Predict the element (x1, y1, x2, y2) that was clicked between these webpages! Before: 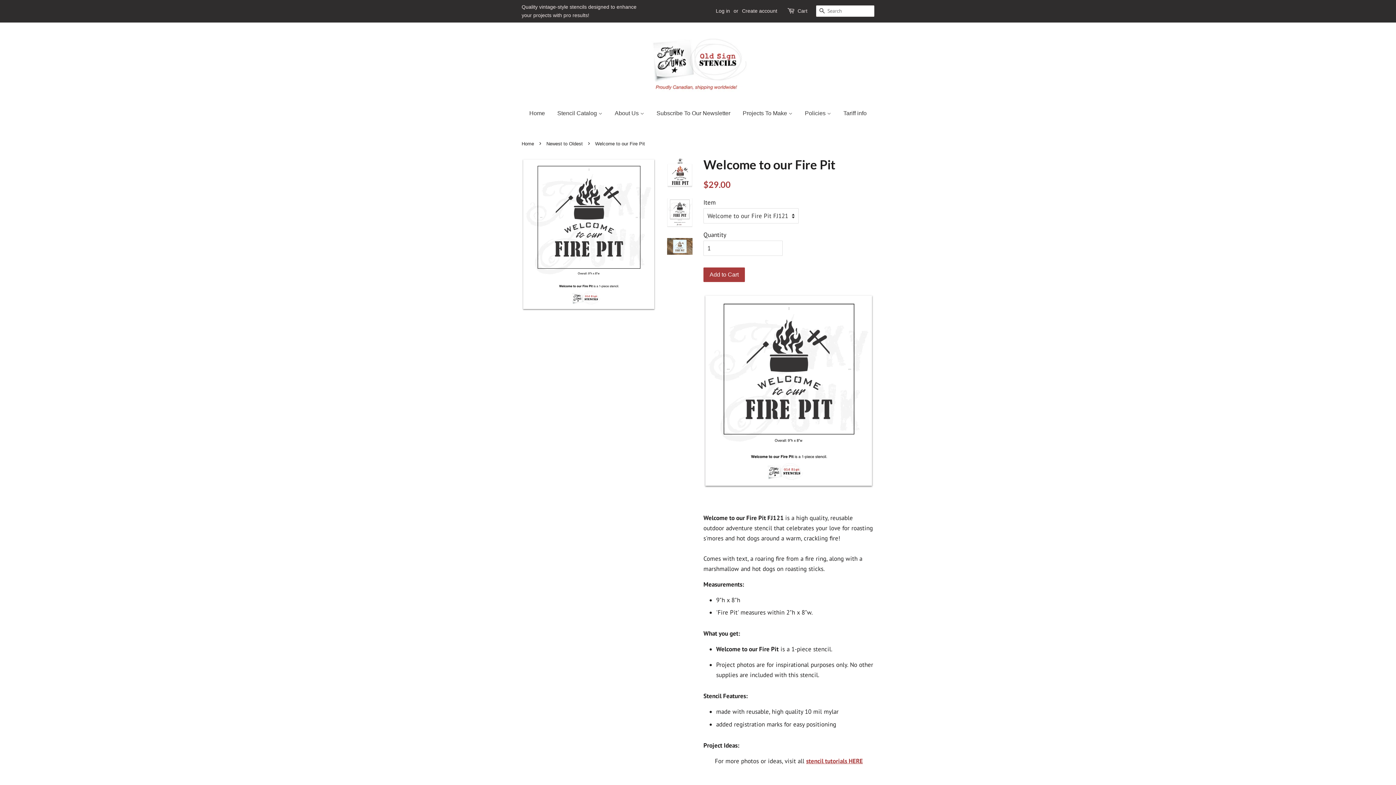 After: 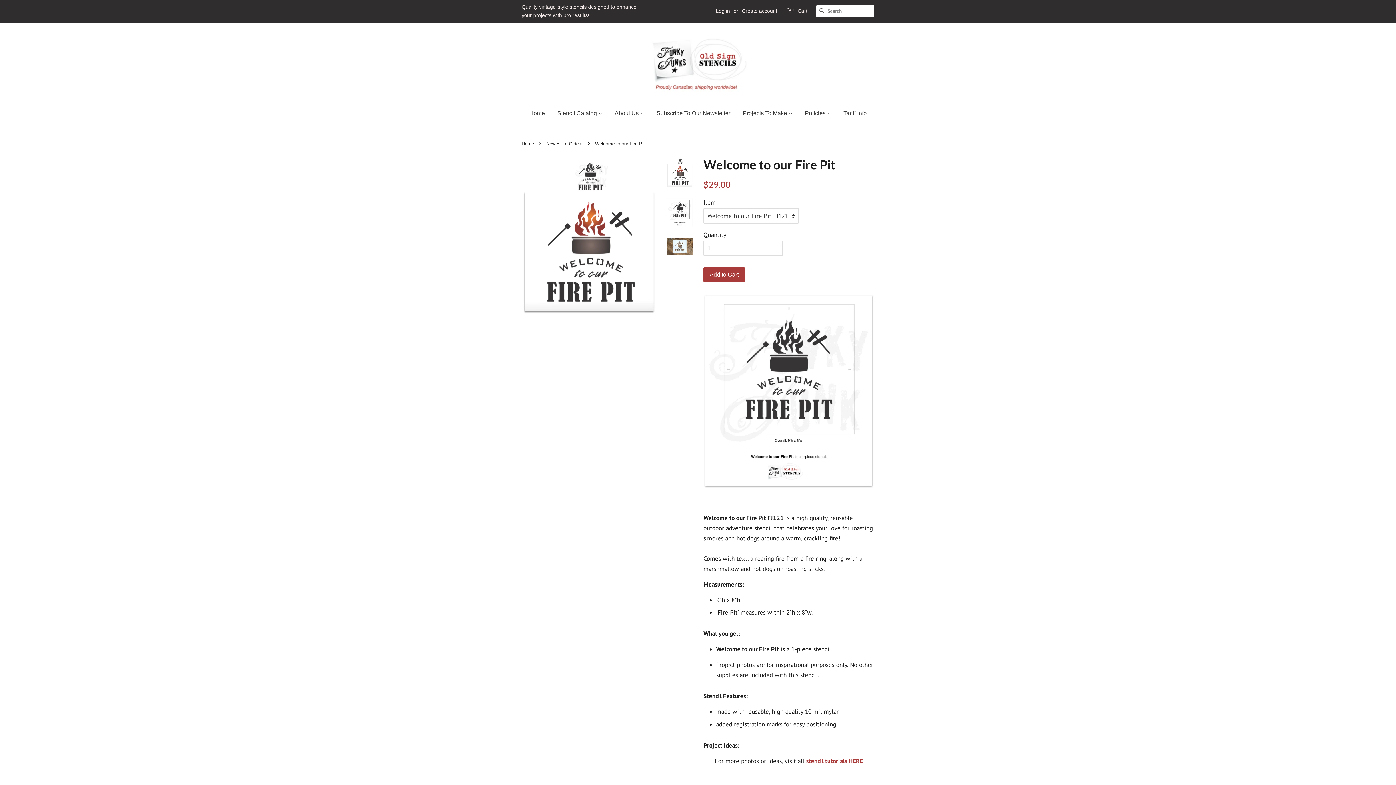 Action: bbox: (667, 157, 692, 187)